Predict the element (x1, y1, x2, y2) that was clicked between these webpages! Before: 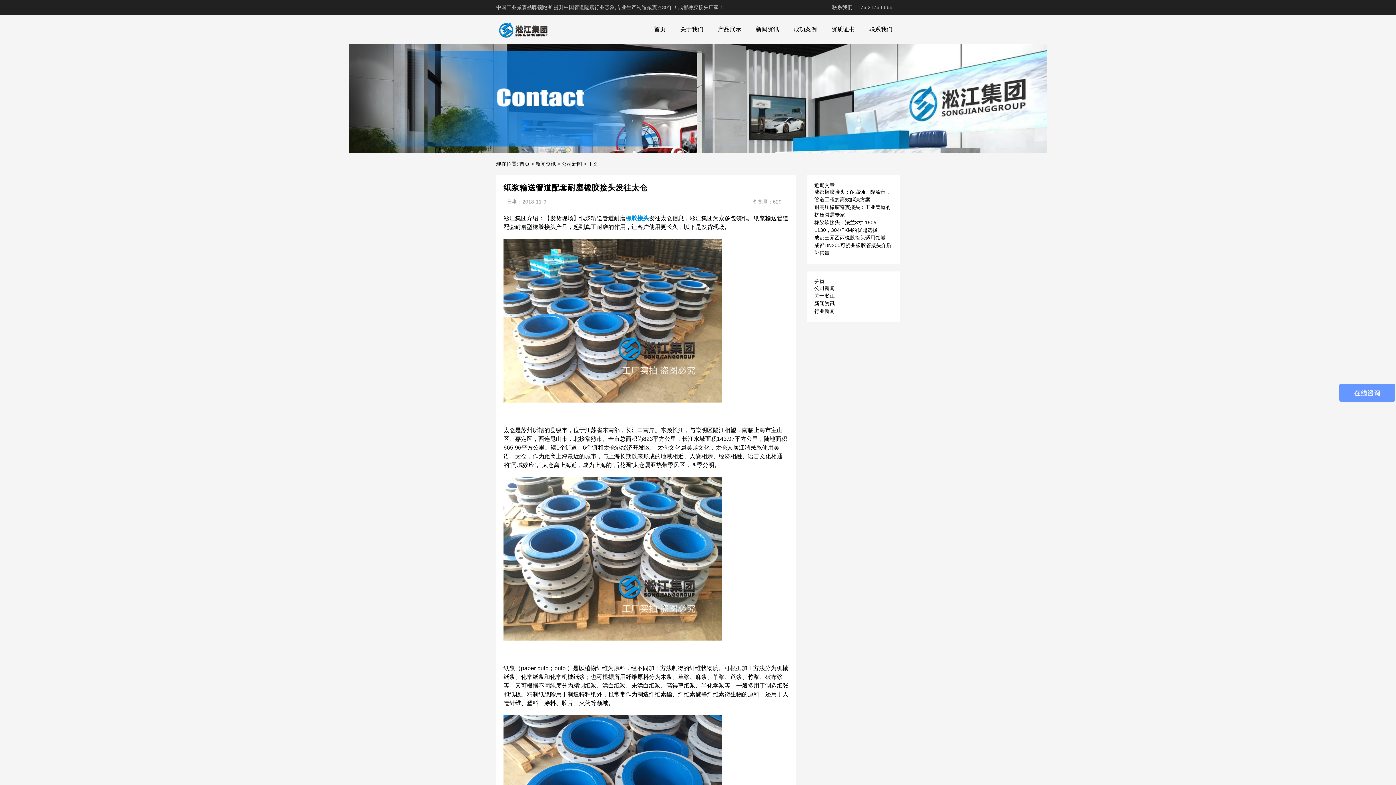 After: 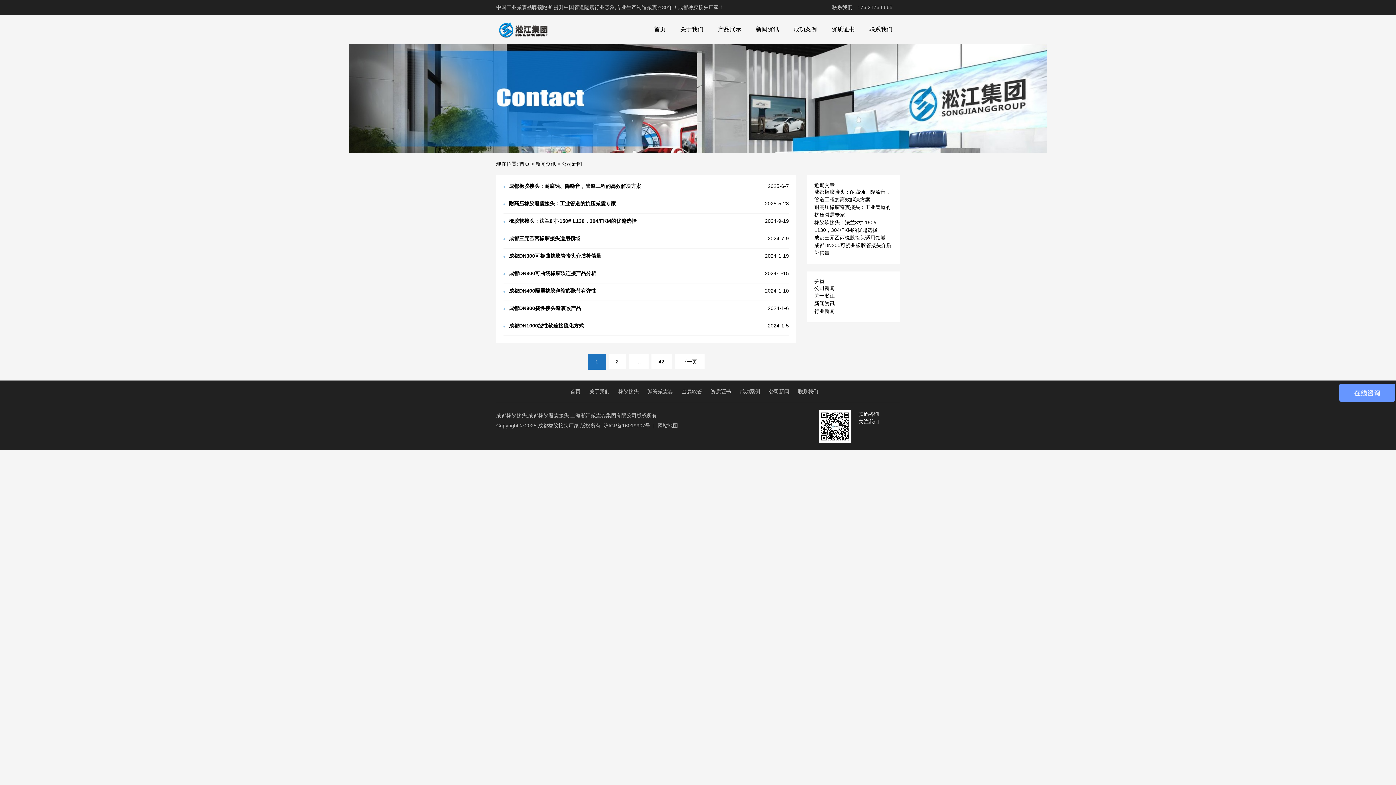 Action: bbox: (561, 161, 582, 166) label: 公司新闻